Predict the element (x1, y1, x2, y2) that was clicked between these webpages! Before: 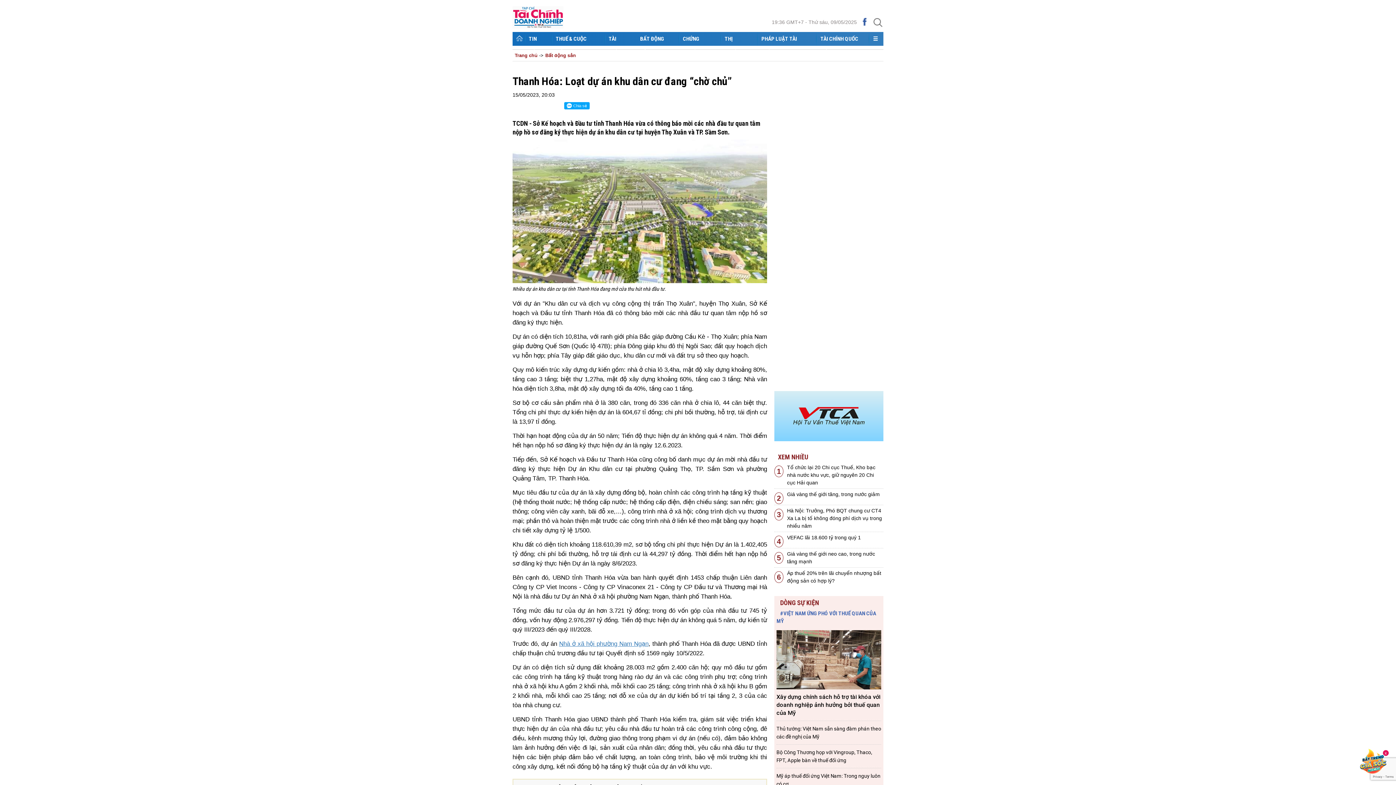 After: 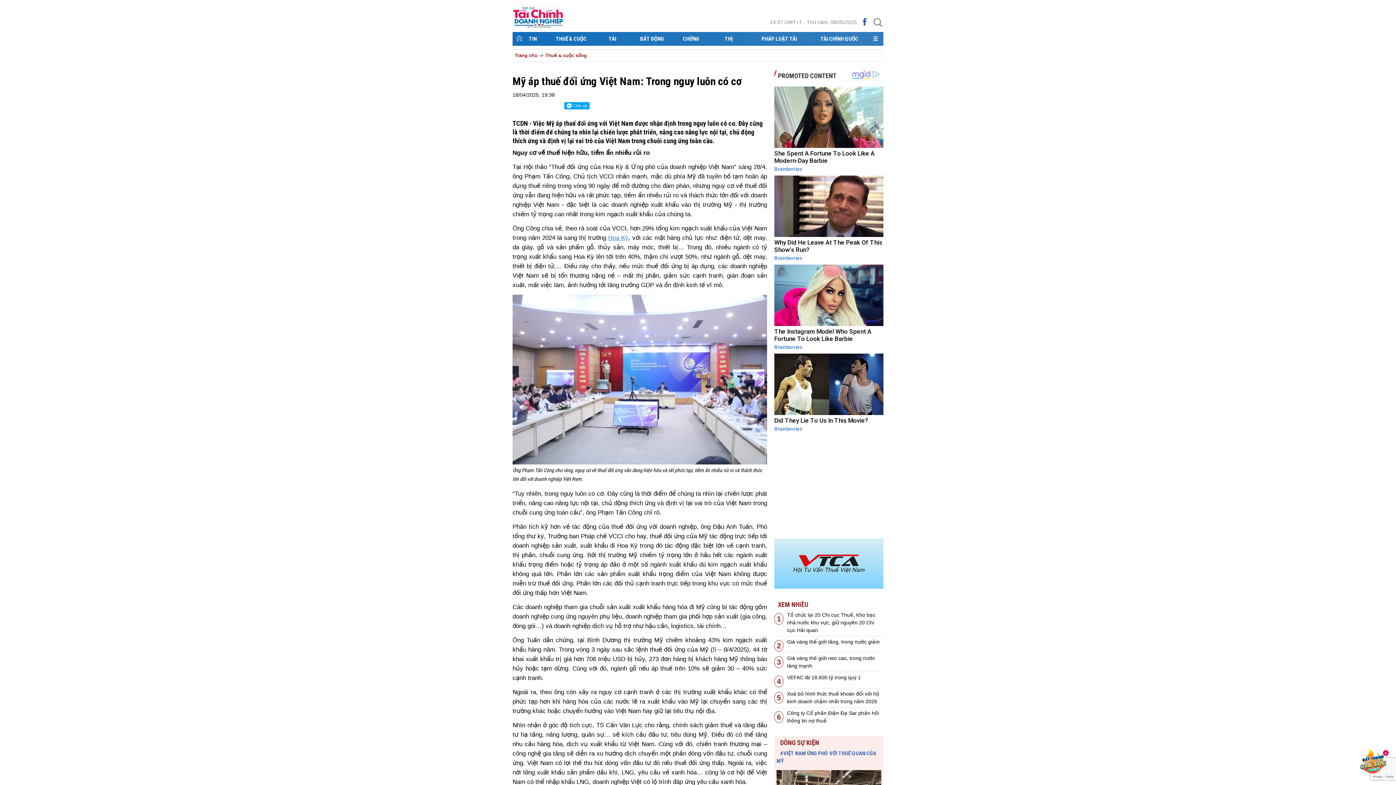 Action: label: Mỹ áp thuế đối ứng Việt Nam: Trong nguy luôn có cơ bbox: (776, 769, 881, 785)